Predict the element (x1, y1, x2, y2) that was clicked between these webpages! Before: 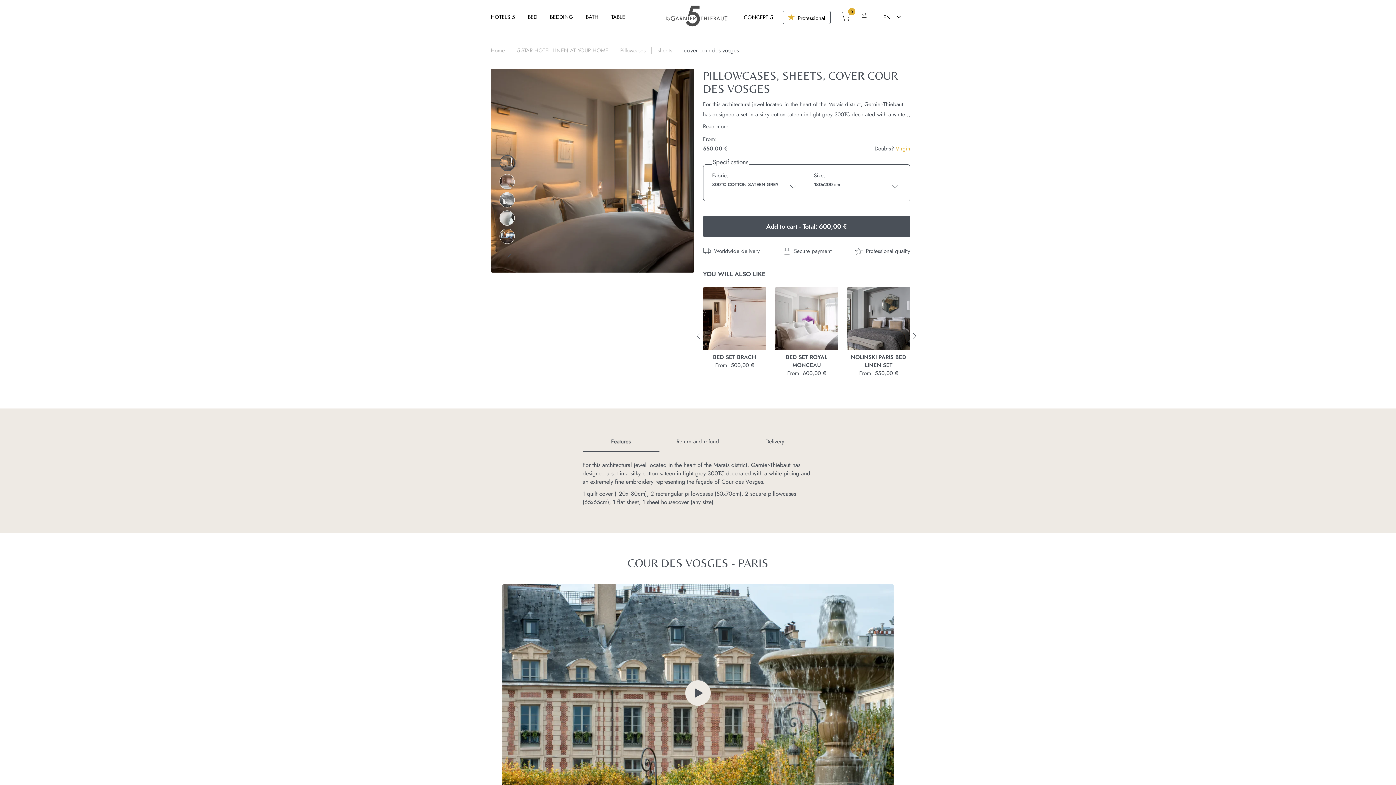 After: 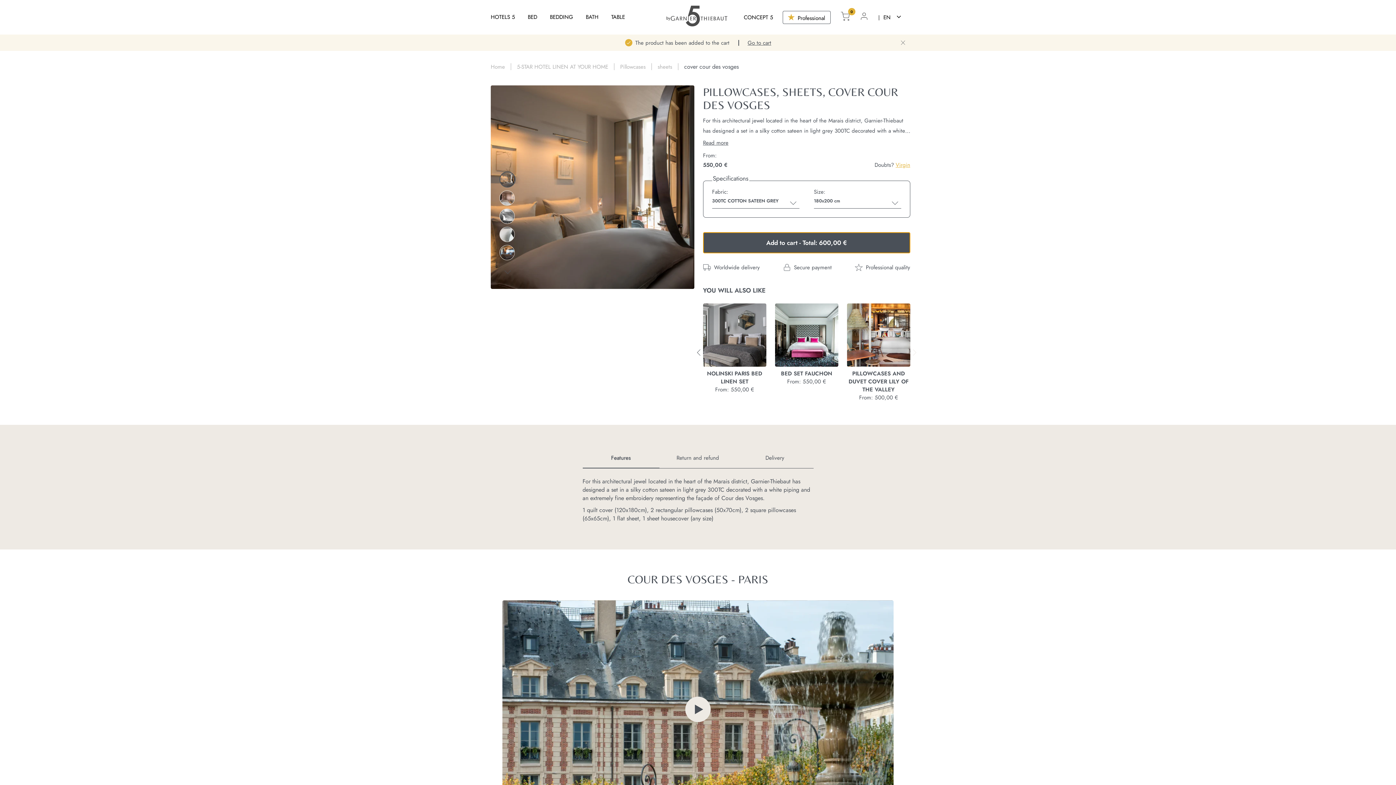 Action: bbox: (703, 216, 910, 237) label: Add to cart - Total: 600,00 €